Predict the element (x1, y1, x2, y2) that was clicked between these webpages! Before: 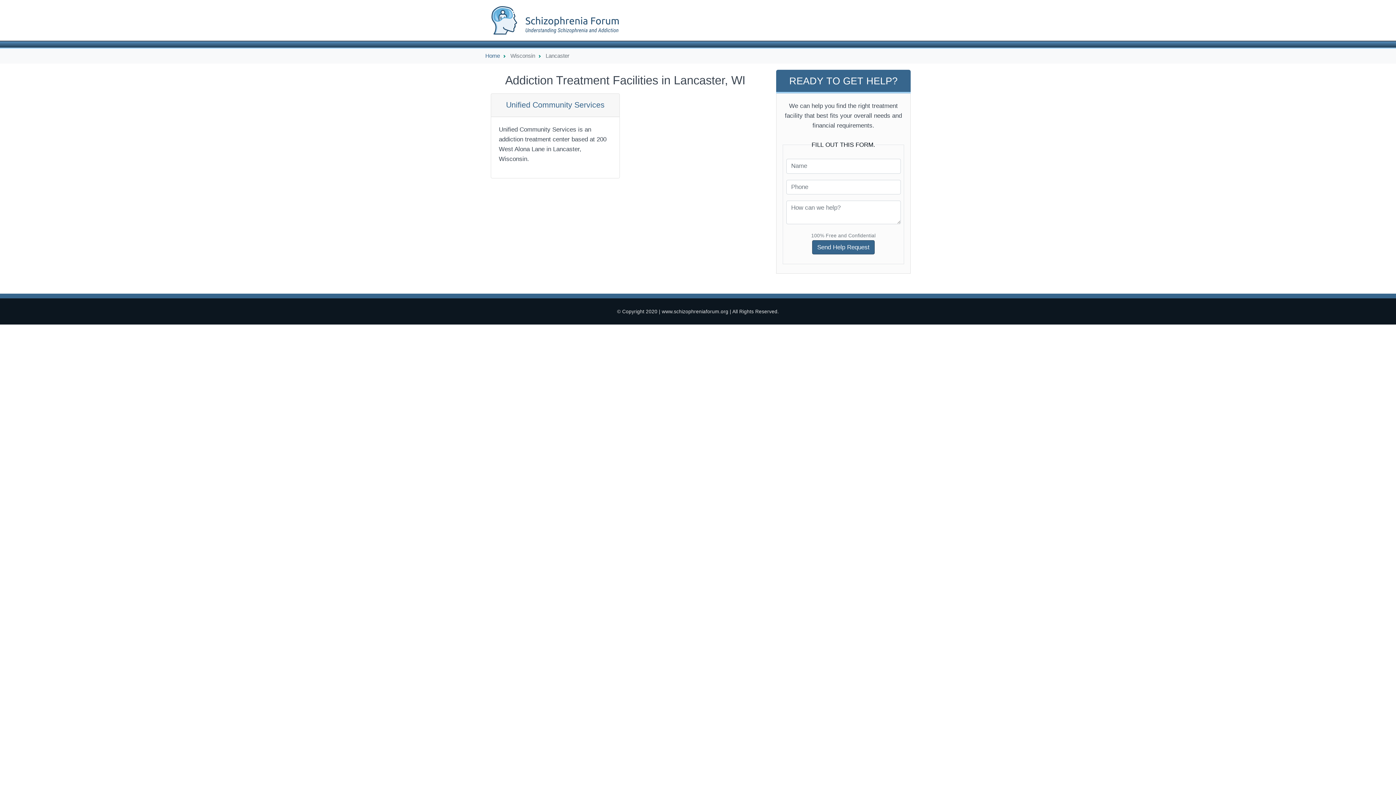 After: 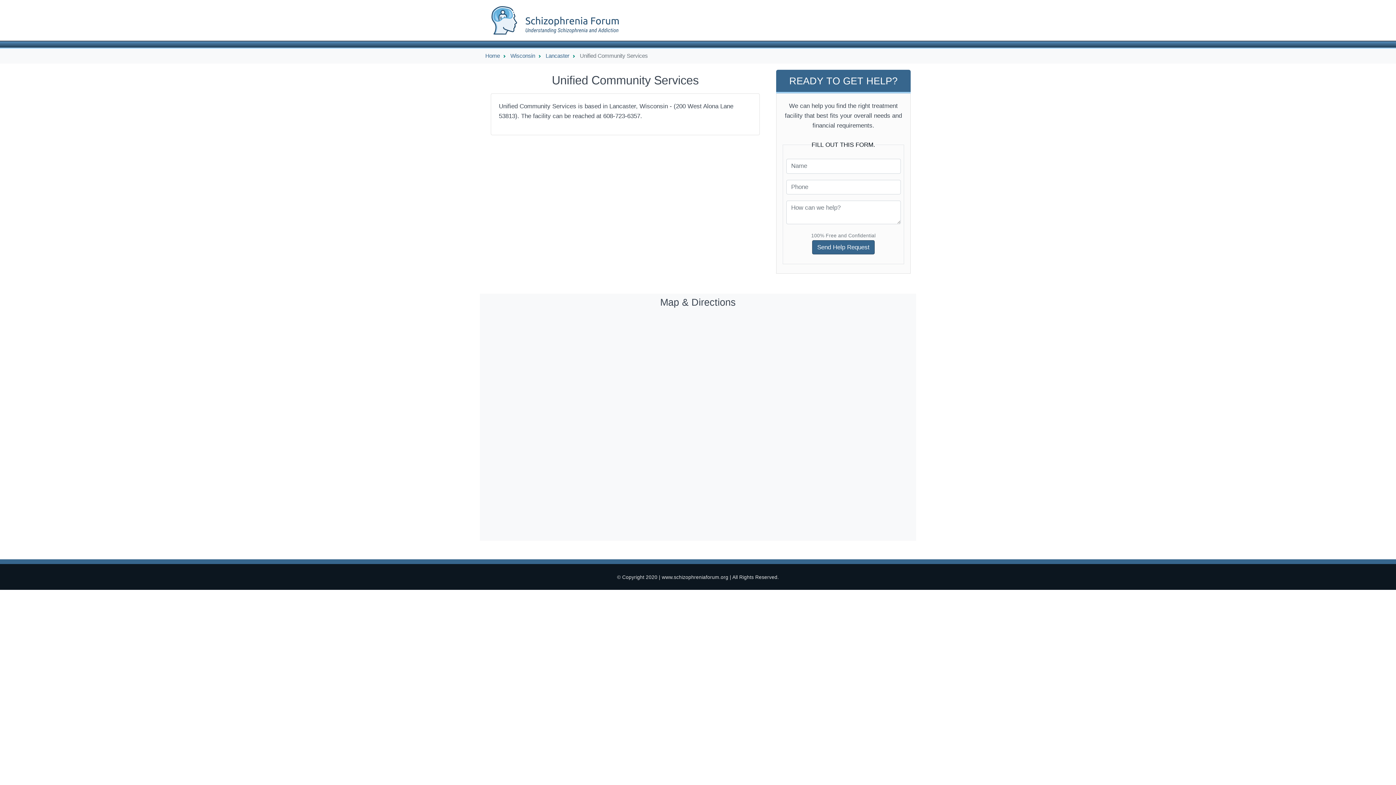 Action: bbox: (506, 100, 604, 109) label: Unified Community Services